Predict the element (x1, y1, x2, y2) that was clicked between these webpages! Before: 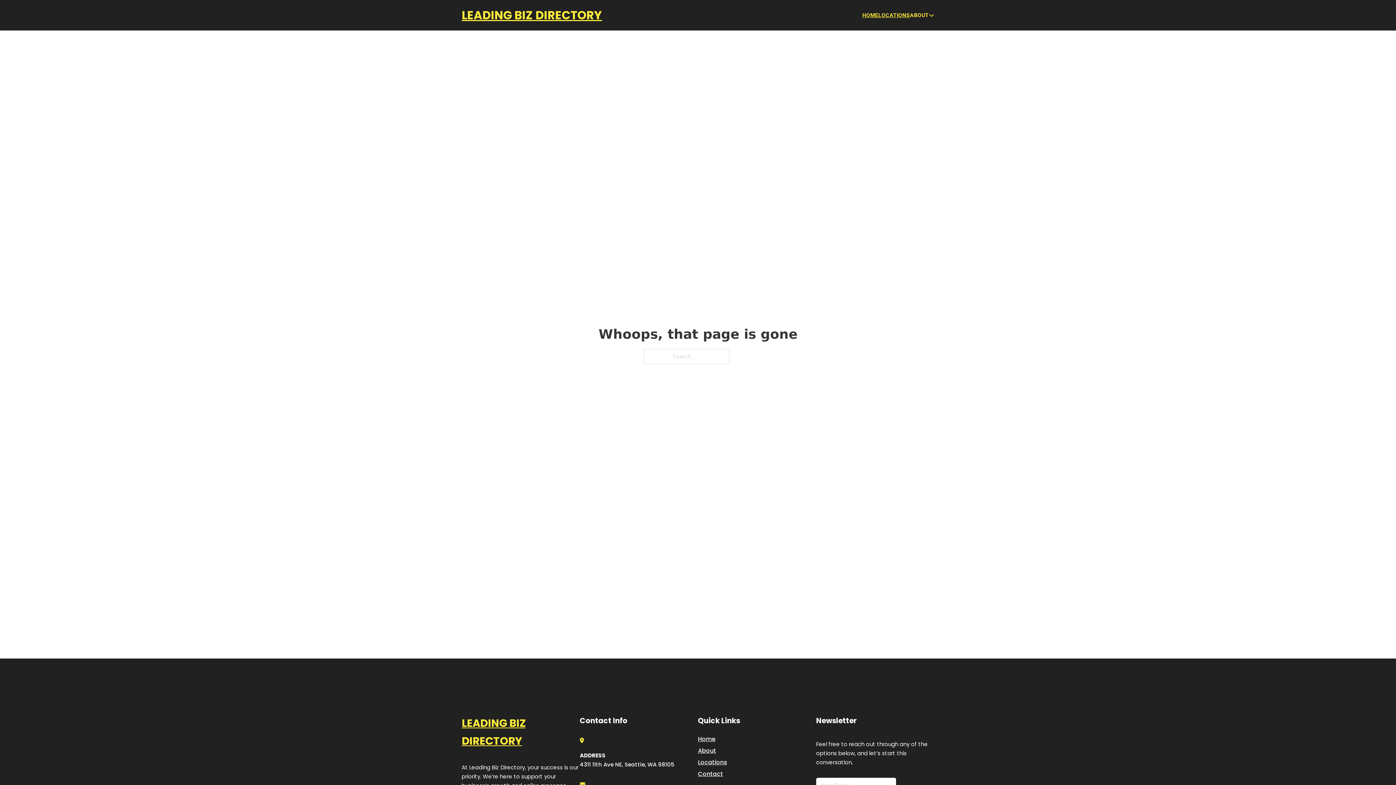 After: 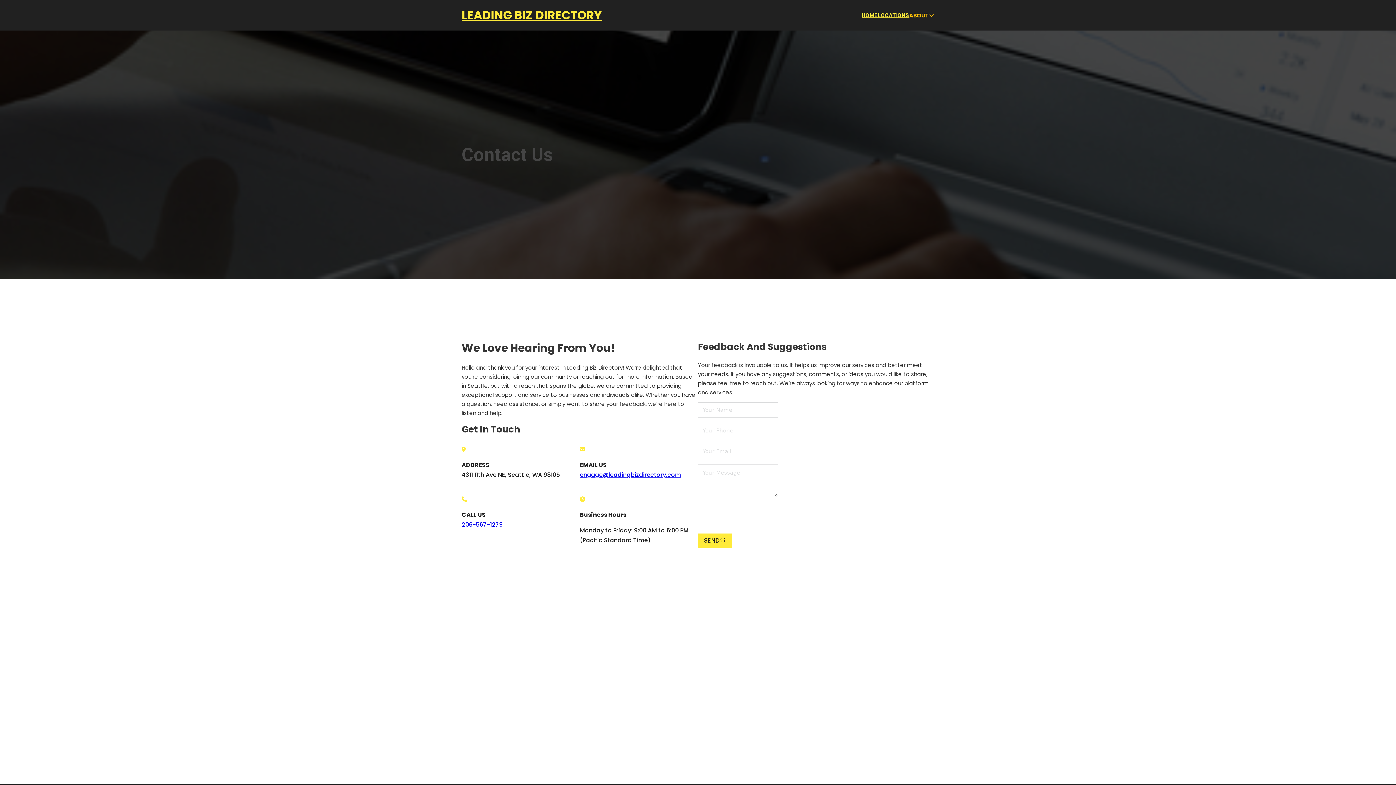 Action: label: Contact bbox: (698, 769, 723, 779)